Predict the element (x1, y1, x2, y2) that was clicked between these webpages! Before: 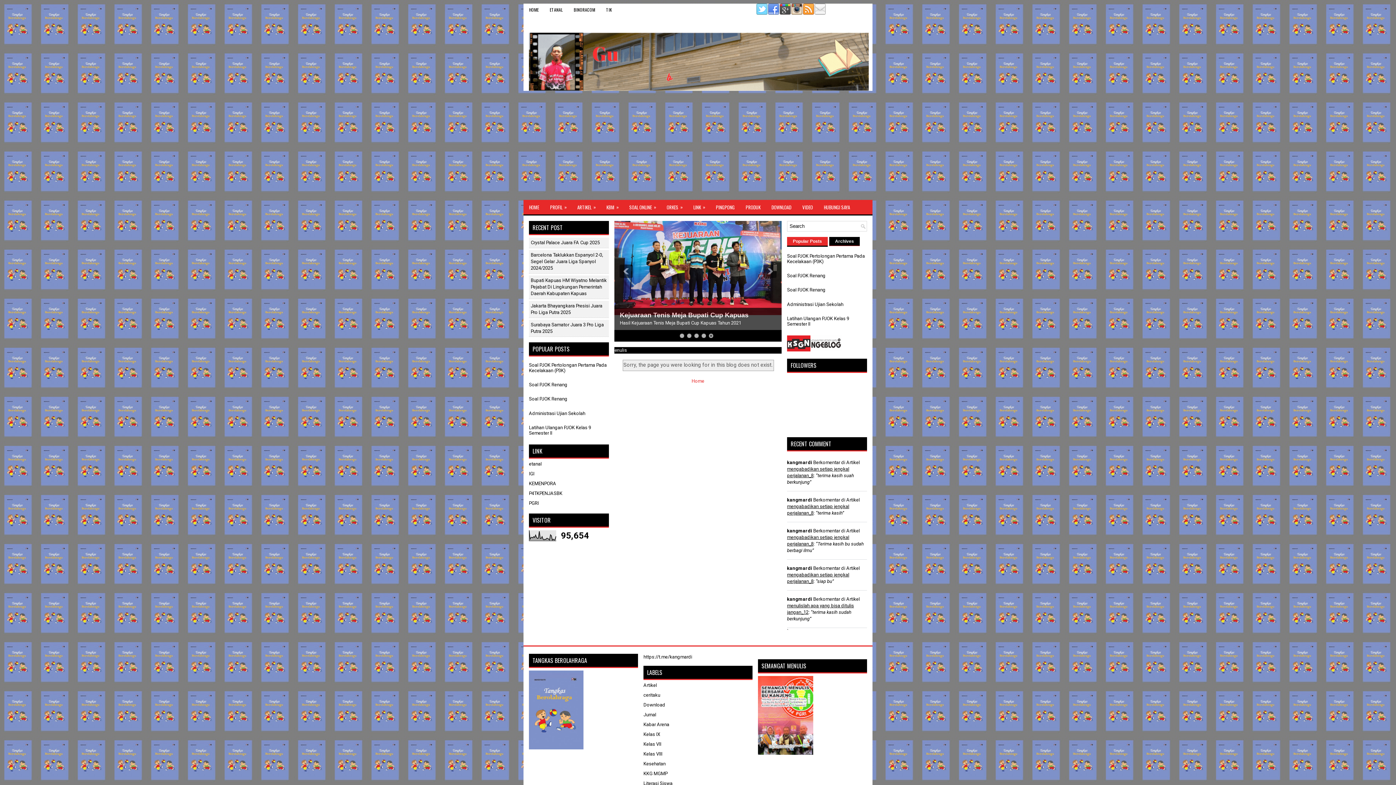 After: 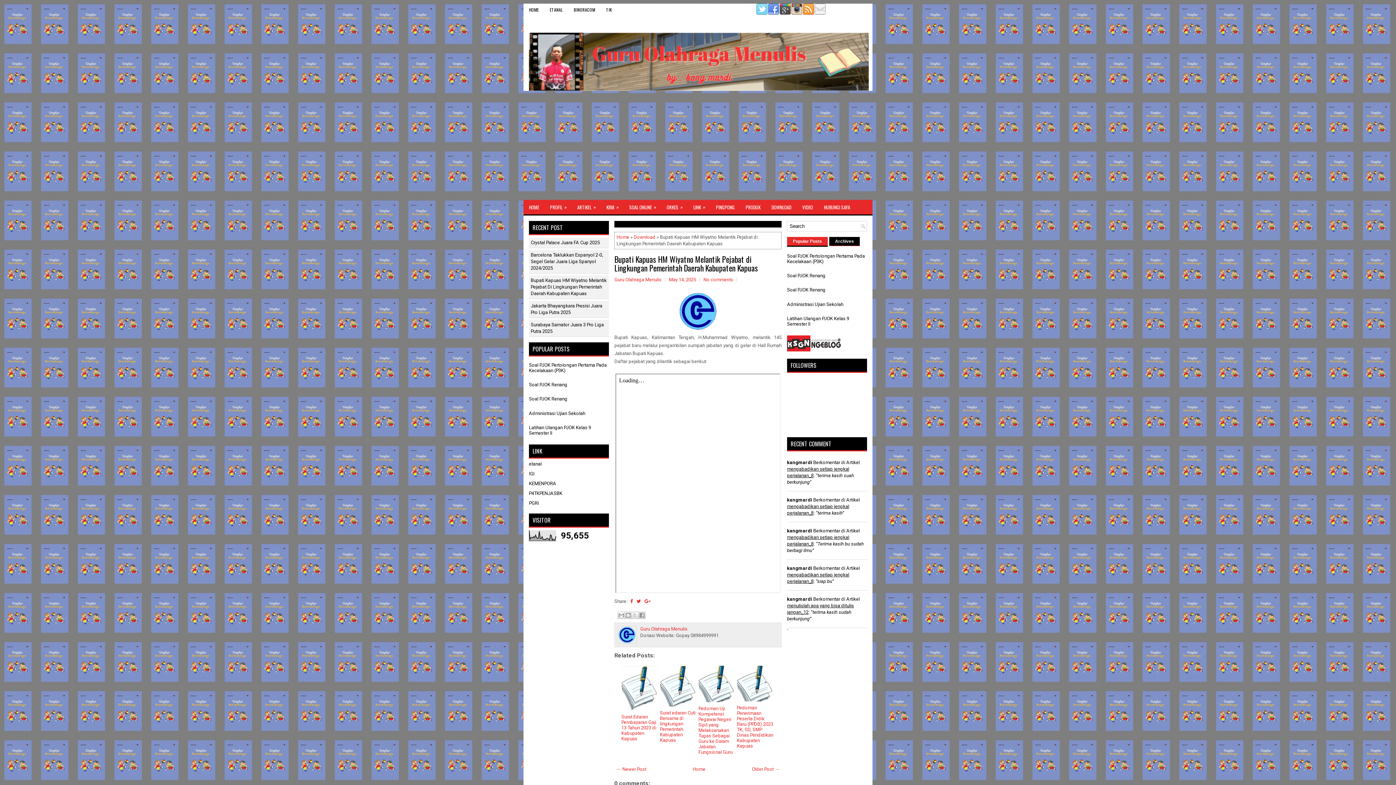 Action: bbox: (530, 277, 606, 296) label: Bupati Kapuas HM Wiyatno Melantik Pejabat Di Lingkungan Pemerintah Daerah Kabupaten Kapuas